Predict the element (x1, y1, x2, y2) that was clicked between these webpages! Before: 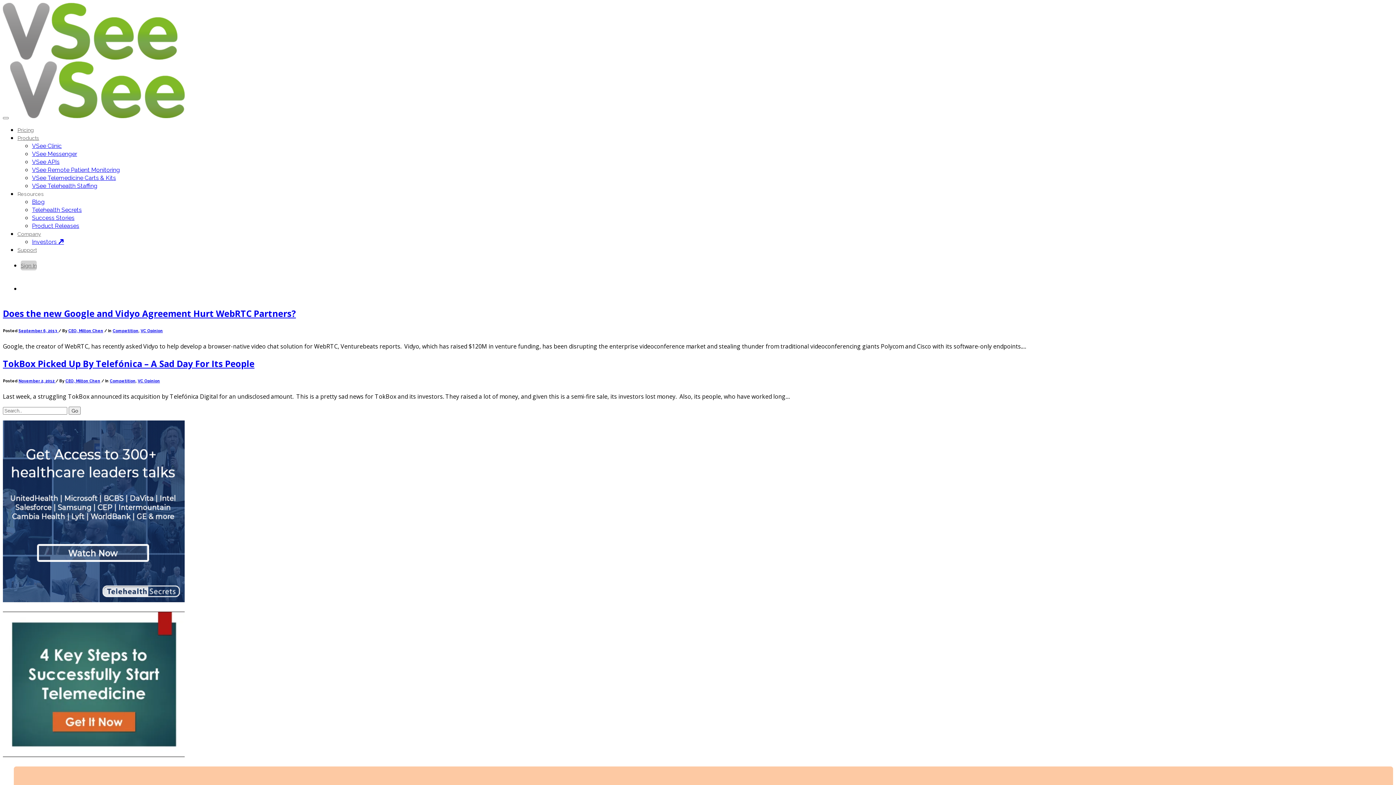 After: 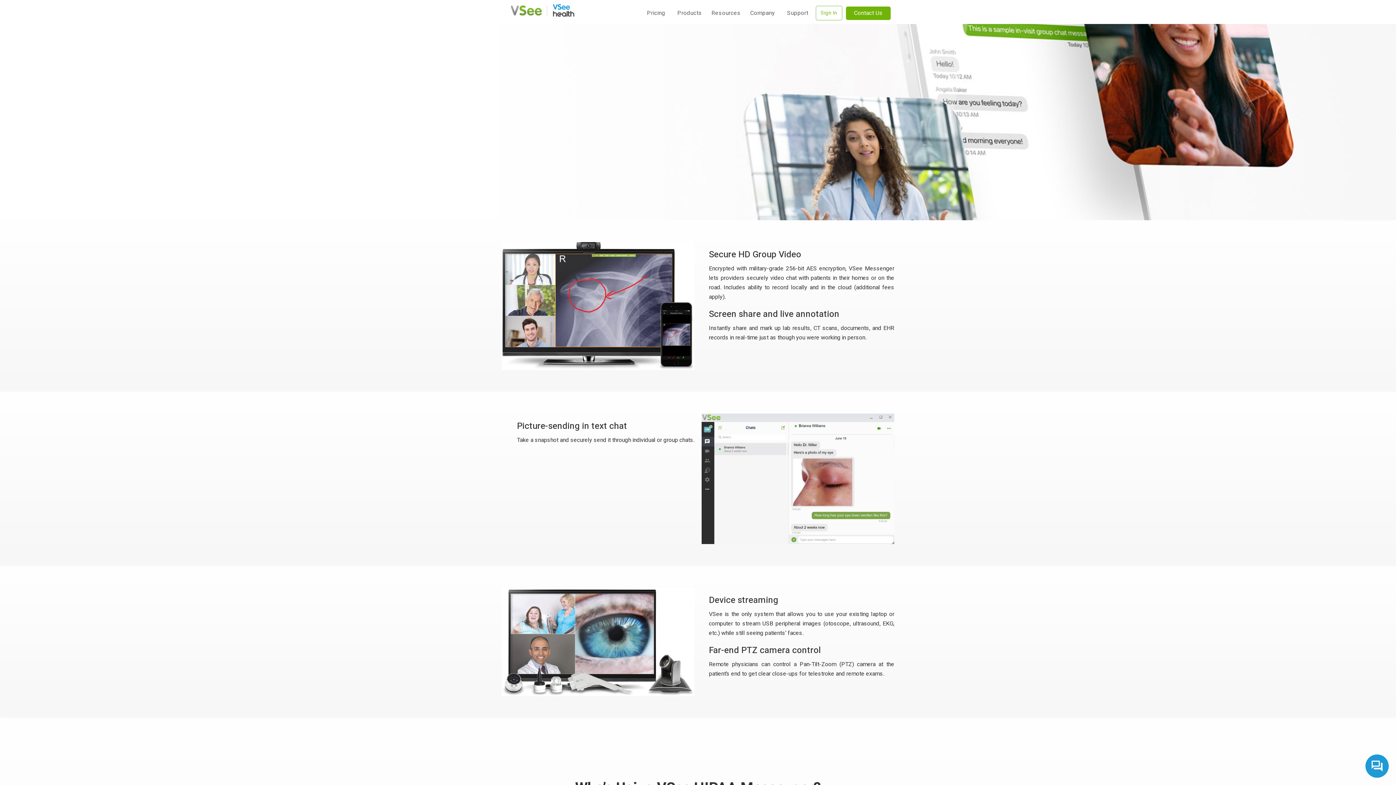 Action: label: VSee Messenger bbox: (32, 150, 77, 157)